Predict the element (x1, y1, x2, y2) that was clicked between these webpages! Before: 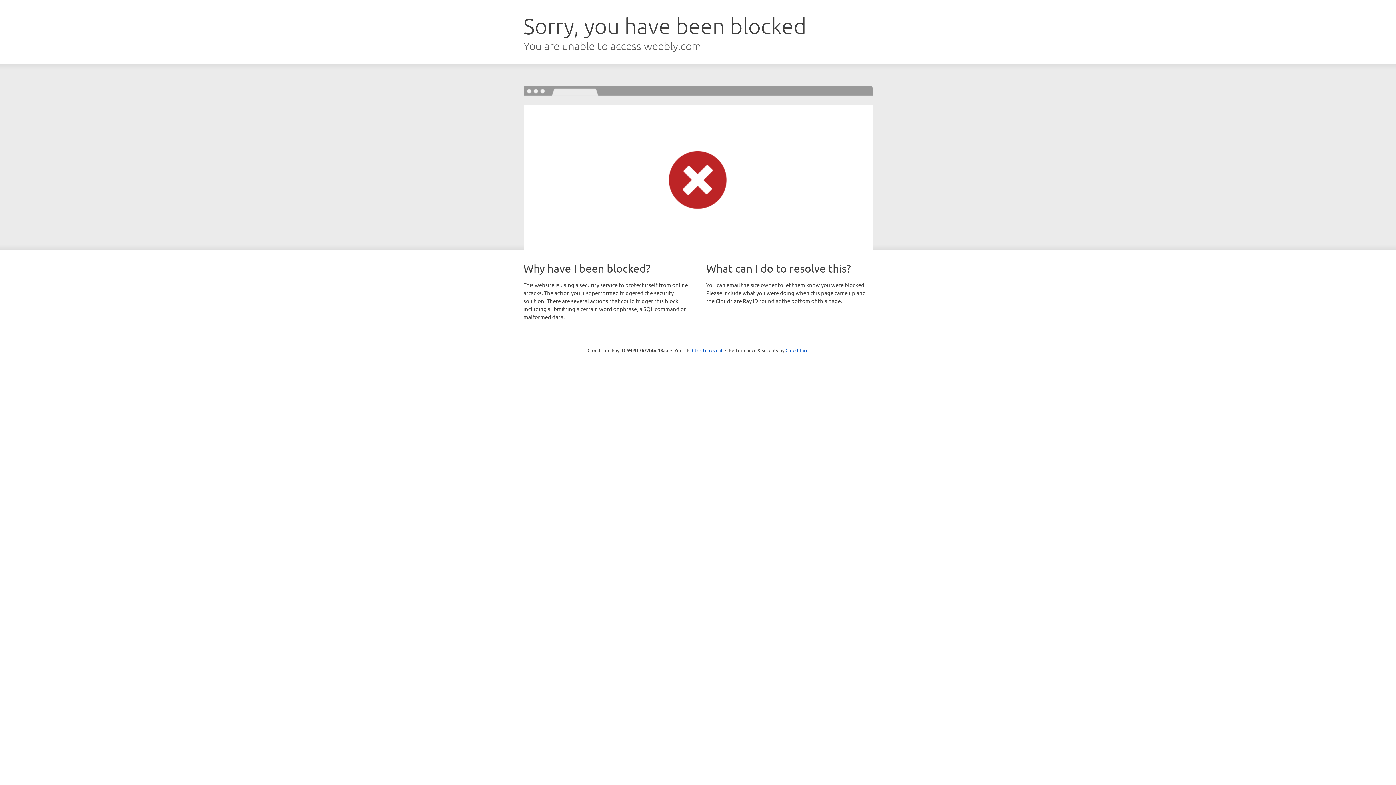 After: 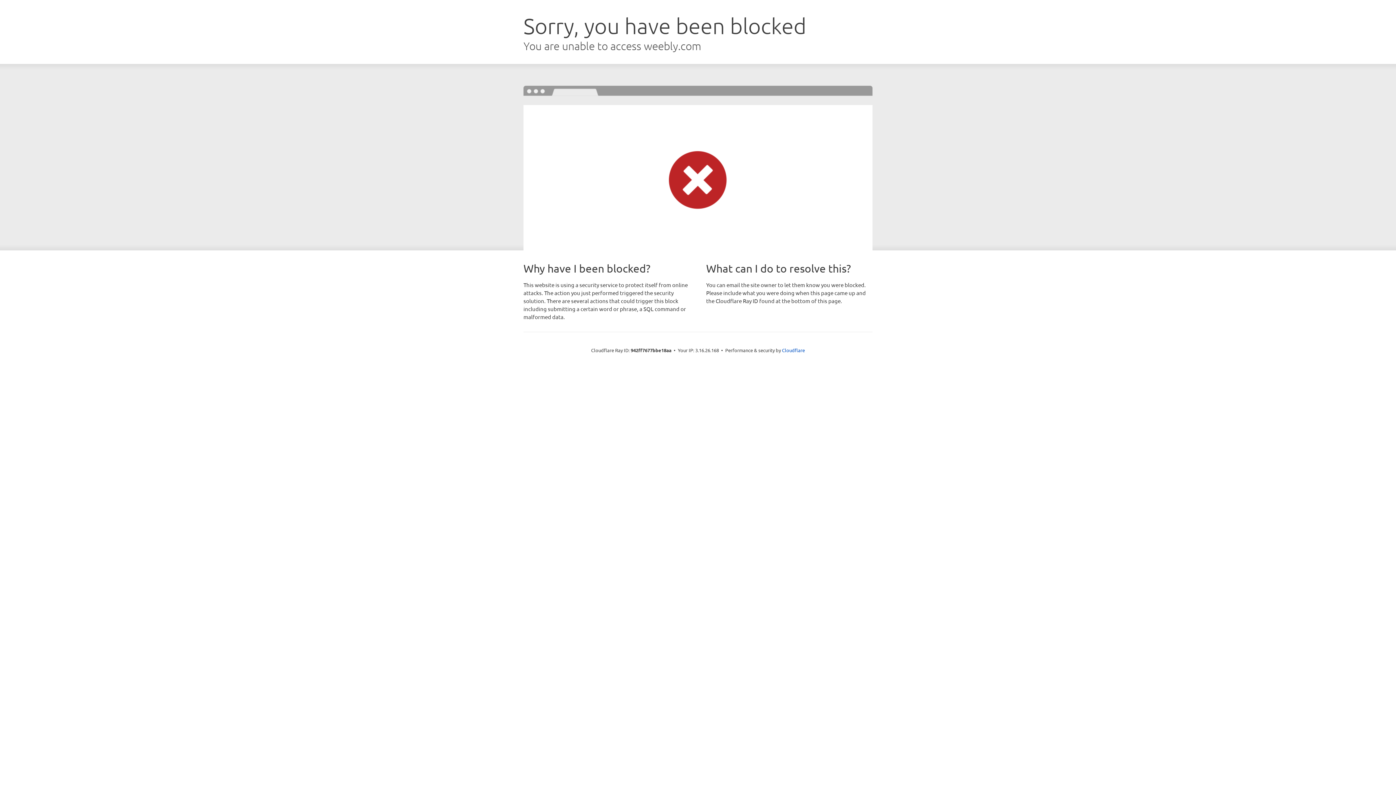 Action: label: Click to reveal bbox: (692, 346, 722, 353)